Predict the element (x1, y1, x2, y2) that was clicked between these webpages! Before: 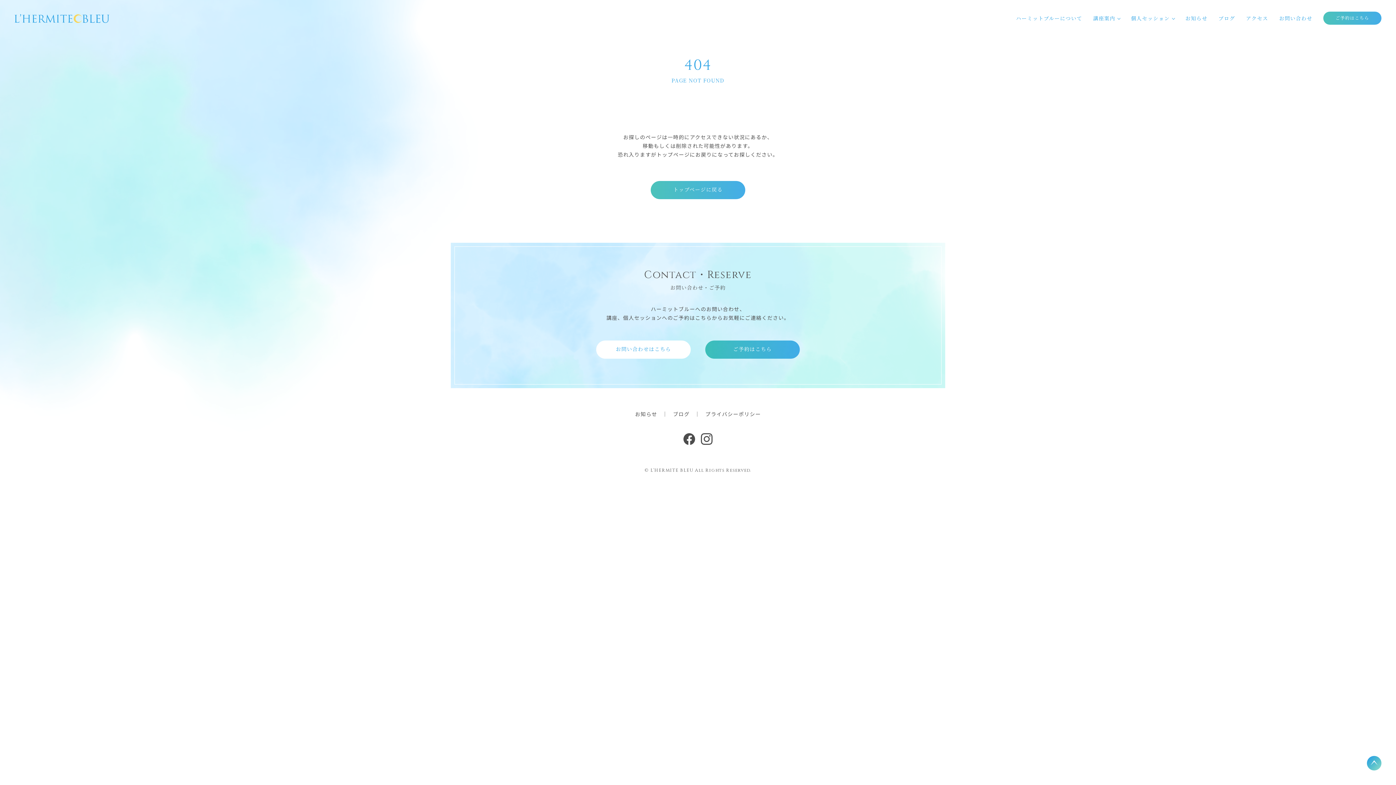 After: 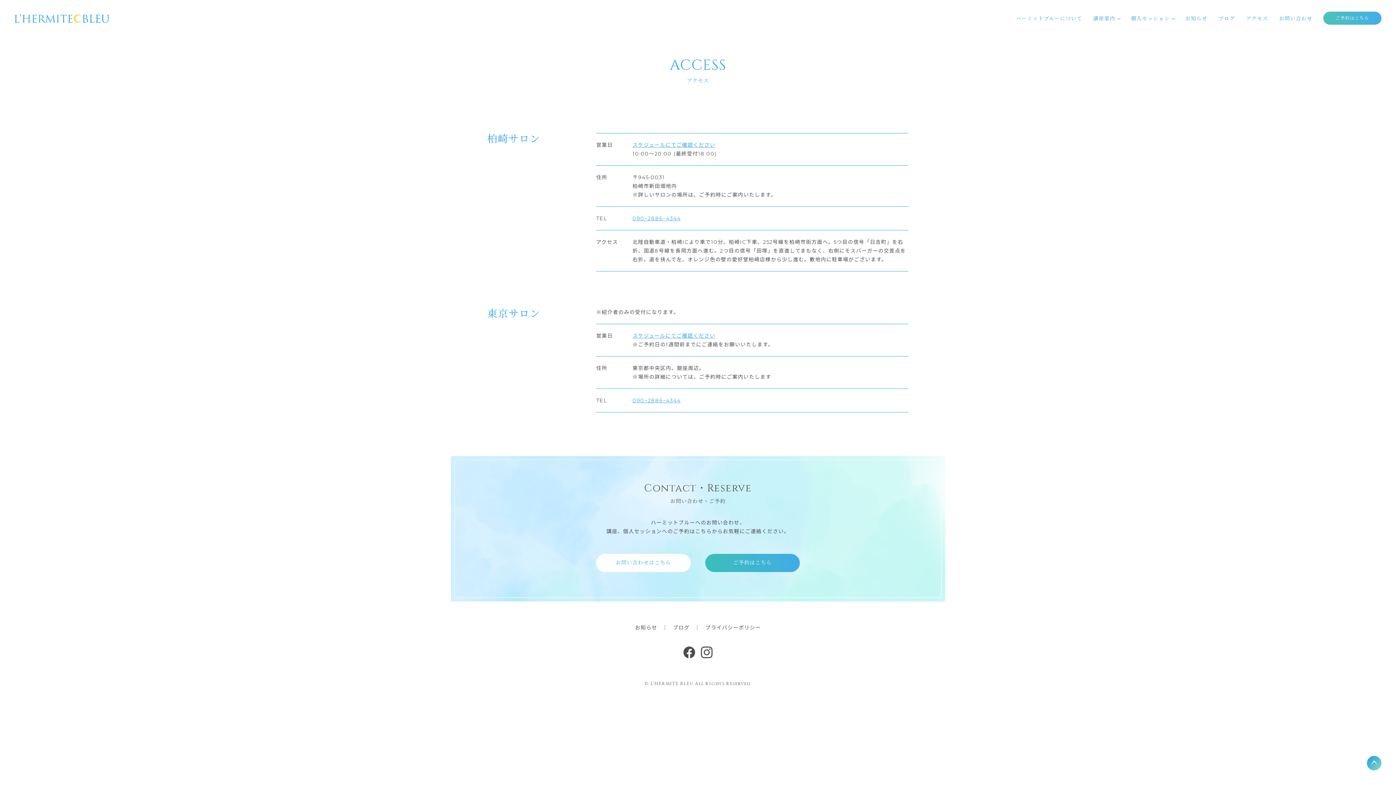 Action: bbox: (1246, 14, 1268, 21) label: アクセス